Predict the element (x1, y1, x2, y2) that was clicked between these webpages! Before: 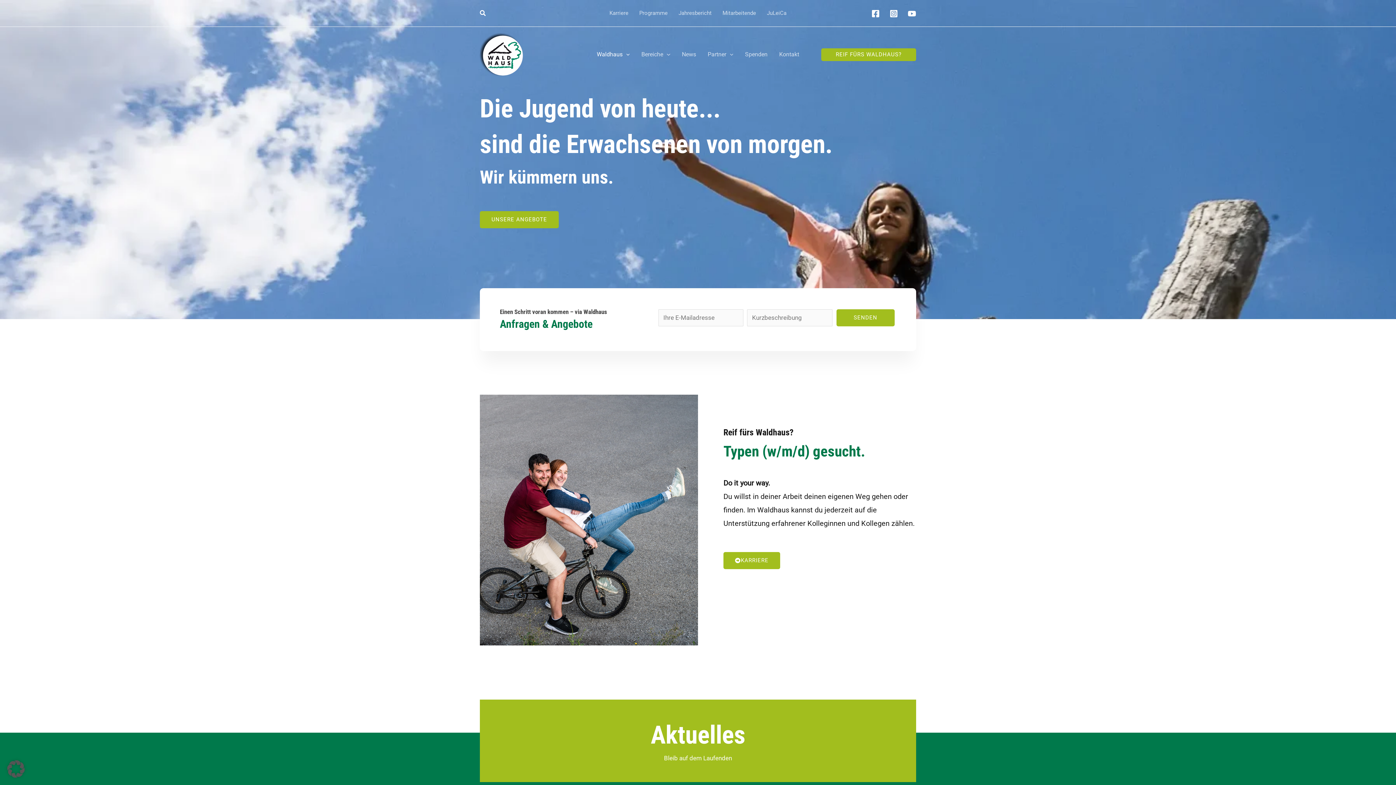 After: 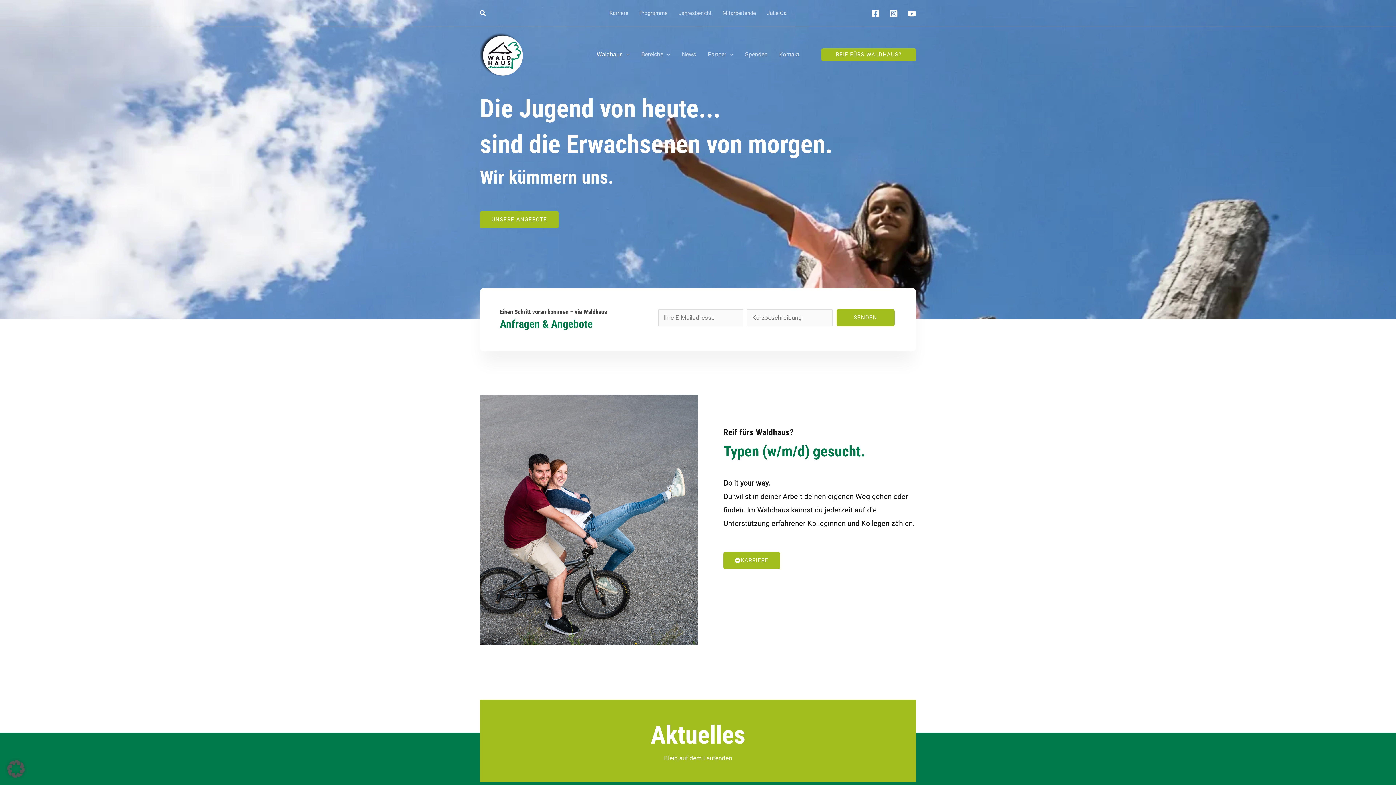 Action: bbox: (871, 9, 880, 17) label: Facebook